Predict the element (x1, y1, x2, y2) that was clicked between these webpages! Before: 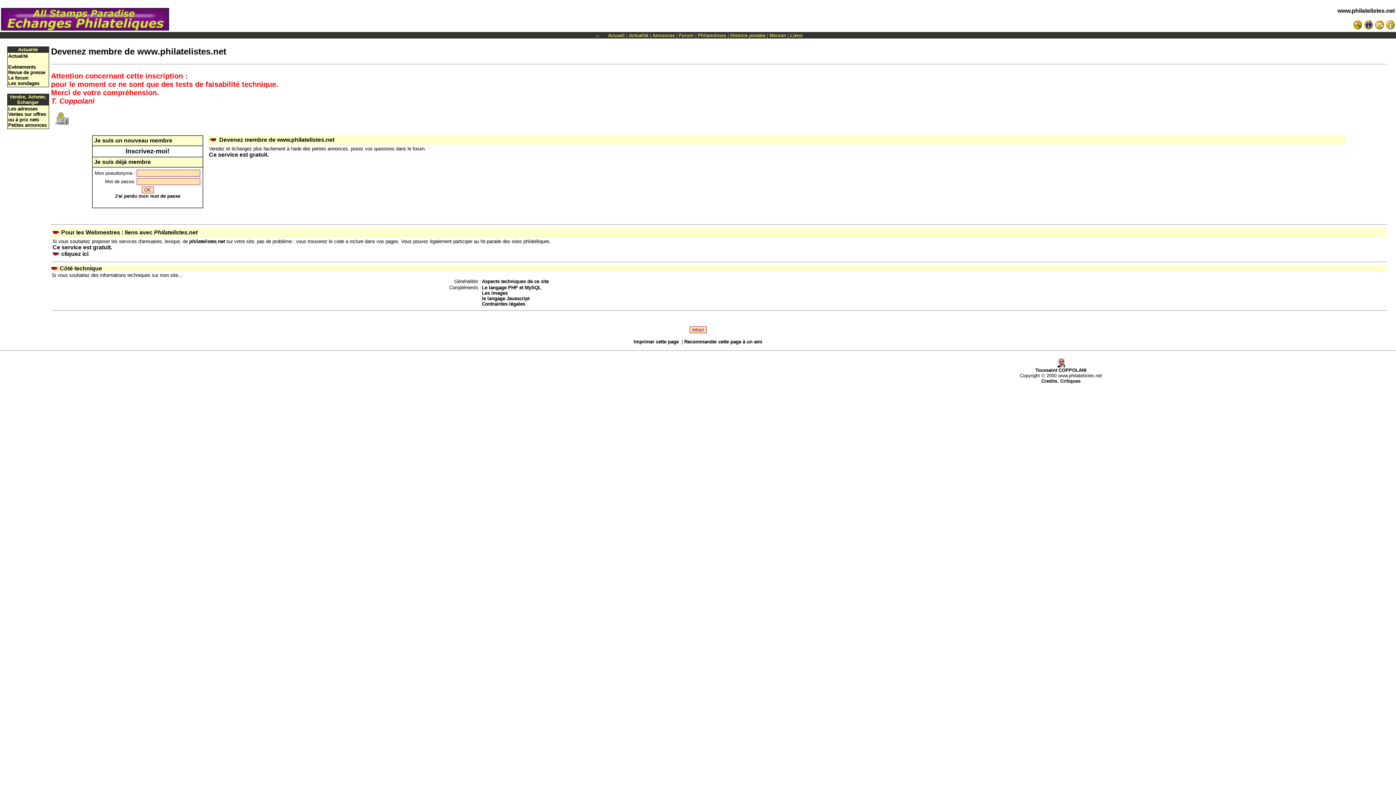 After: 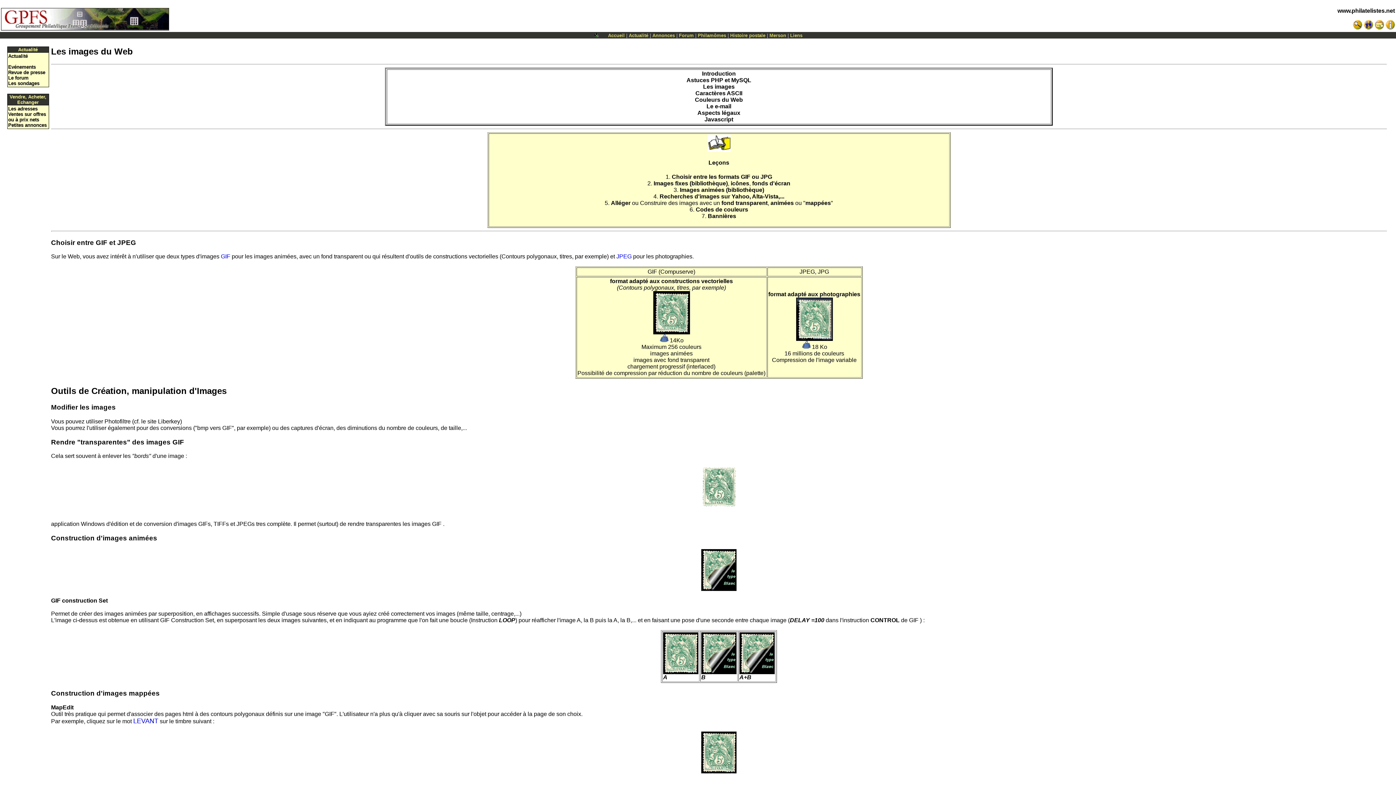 Action: label: Les images bbox: (482, 290, 507, 295)